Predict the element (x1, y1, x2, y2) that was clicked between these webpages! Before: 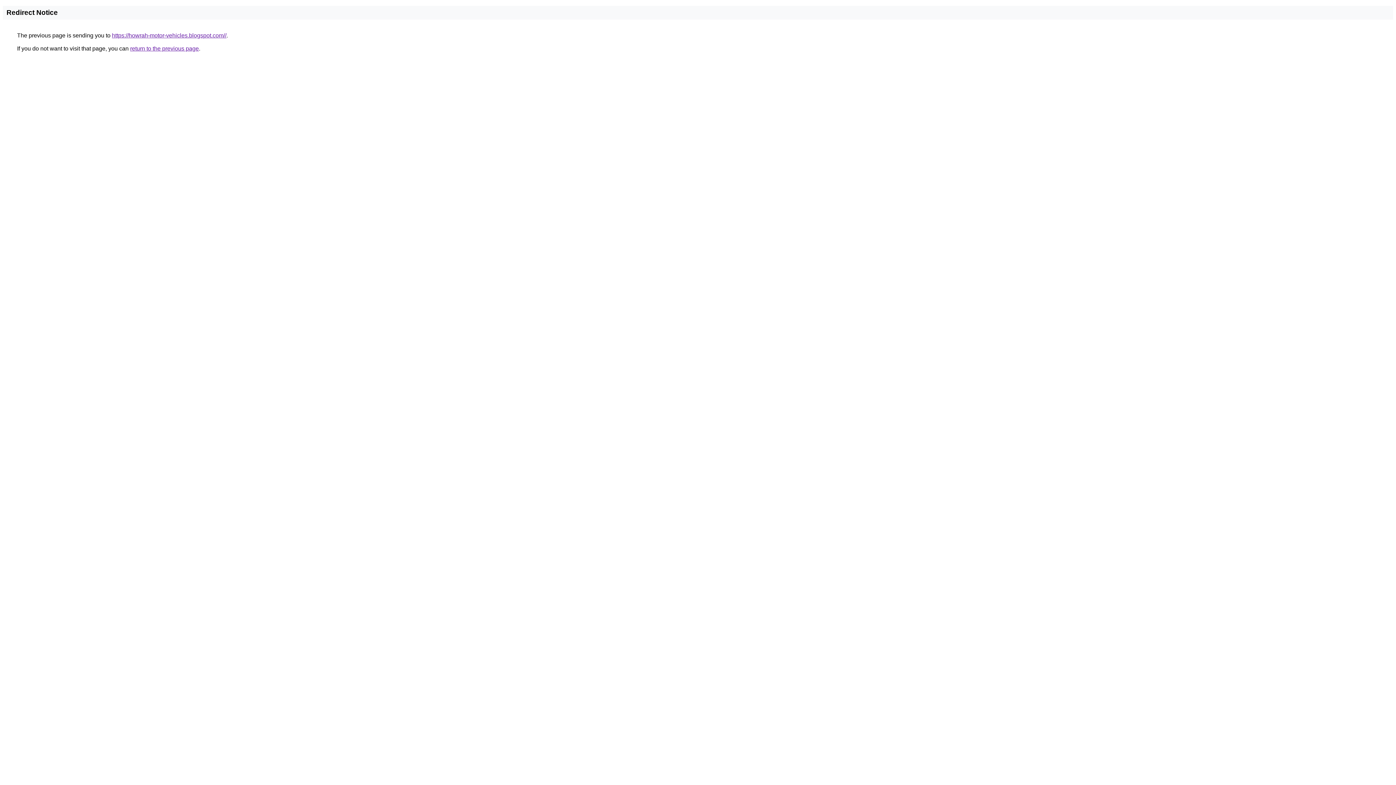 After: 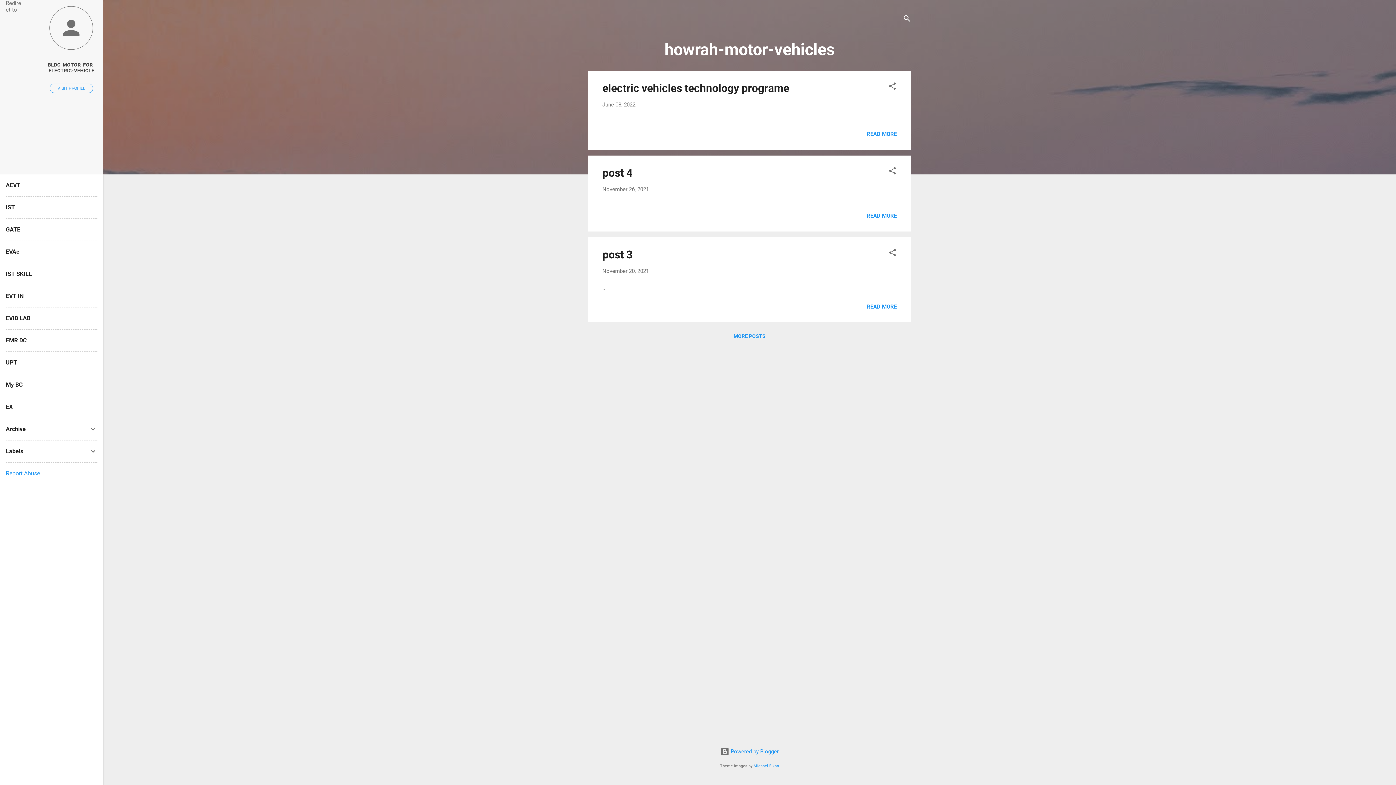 Action: bbox: (112, 32, 226, 38) label: https://howrah-motor-vehicles.blogspot.com//